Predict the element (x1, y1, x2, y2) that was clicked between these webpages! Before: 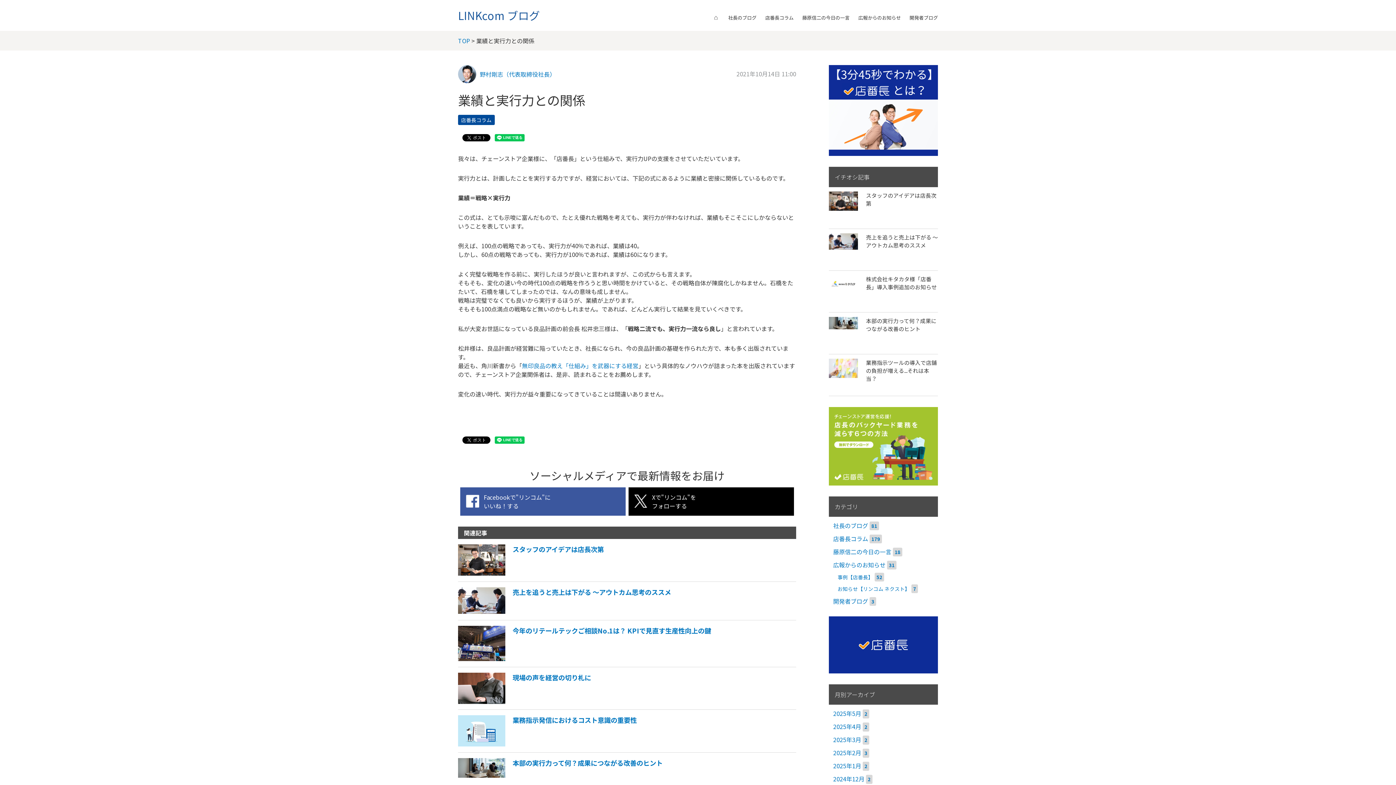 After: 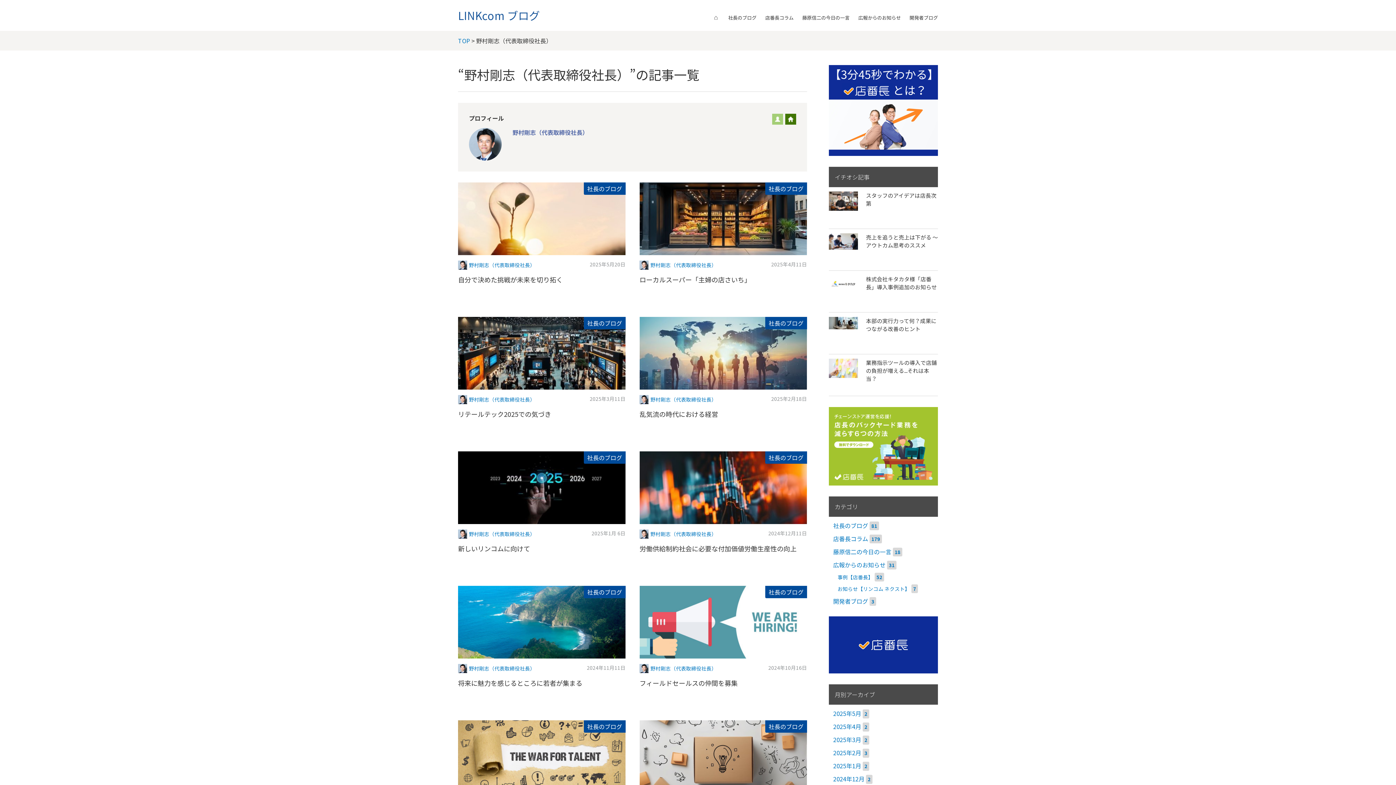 Action: bbox: (458, 65, 476, 73)